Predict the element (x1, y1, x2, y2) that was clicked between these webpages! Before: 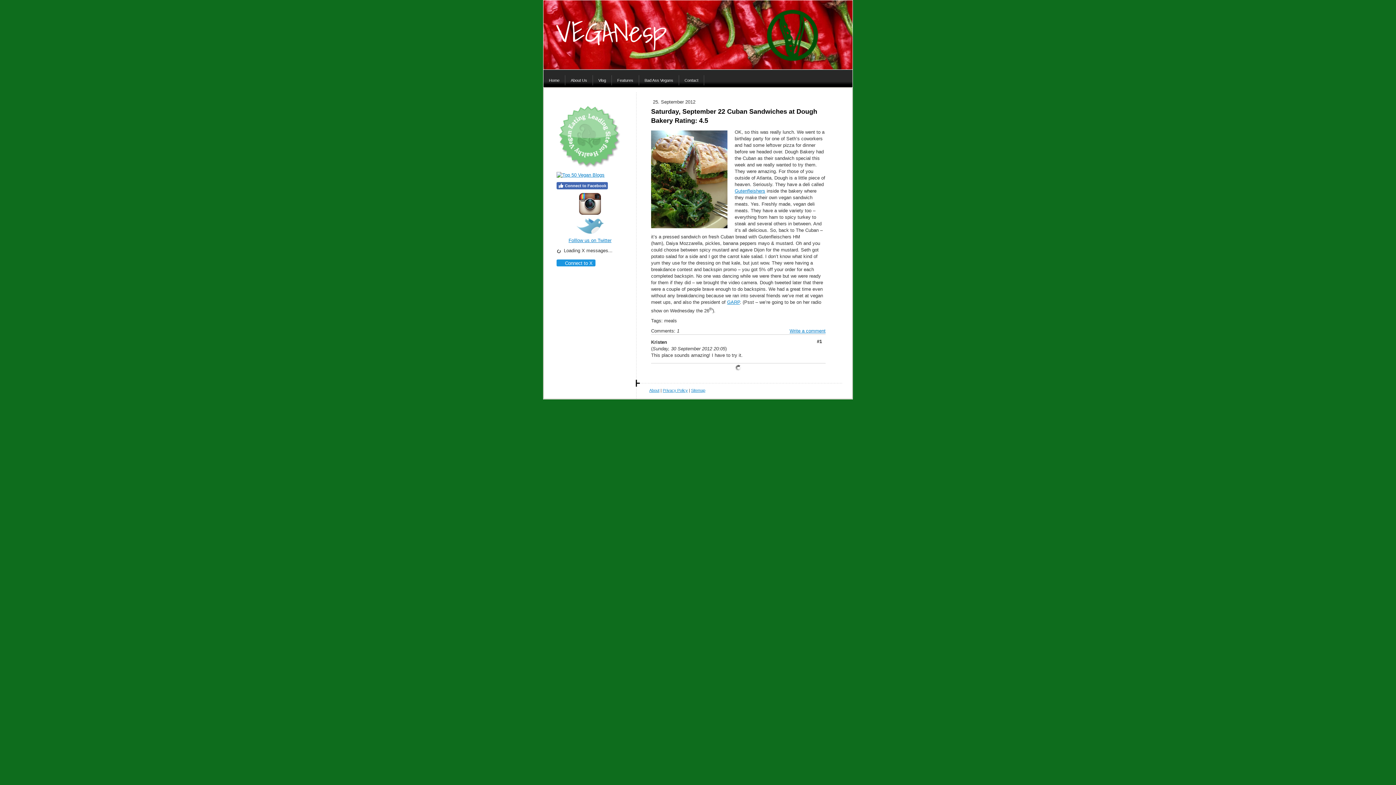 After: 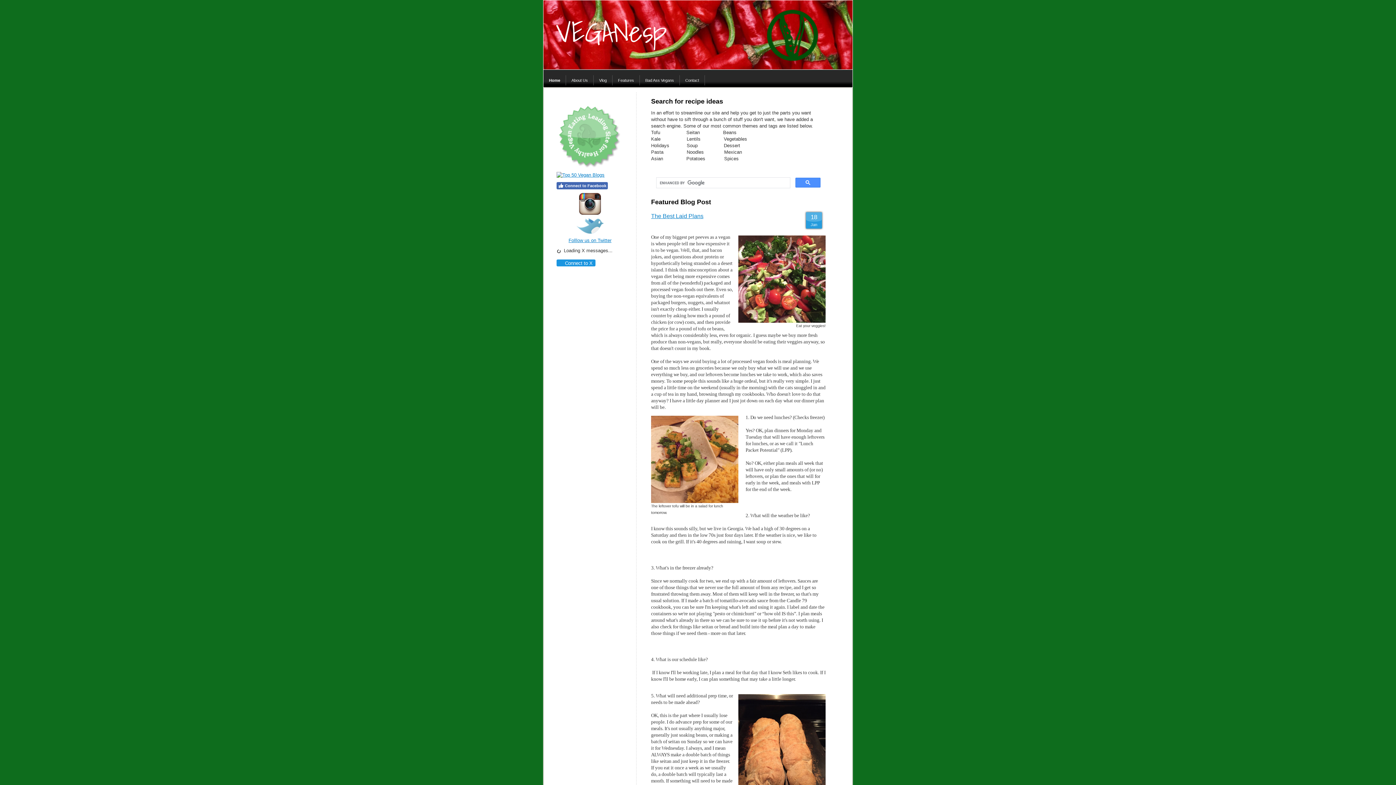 Action: label: Gutenfleishers bbox: (734, 188, 765, 193)